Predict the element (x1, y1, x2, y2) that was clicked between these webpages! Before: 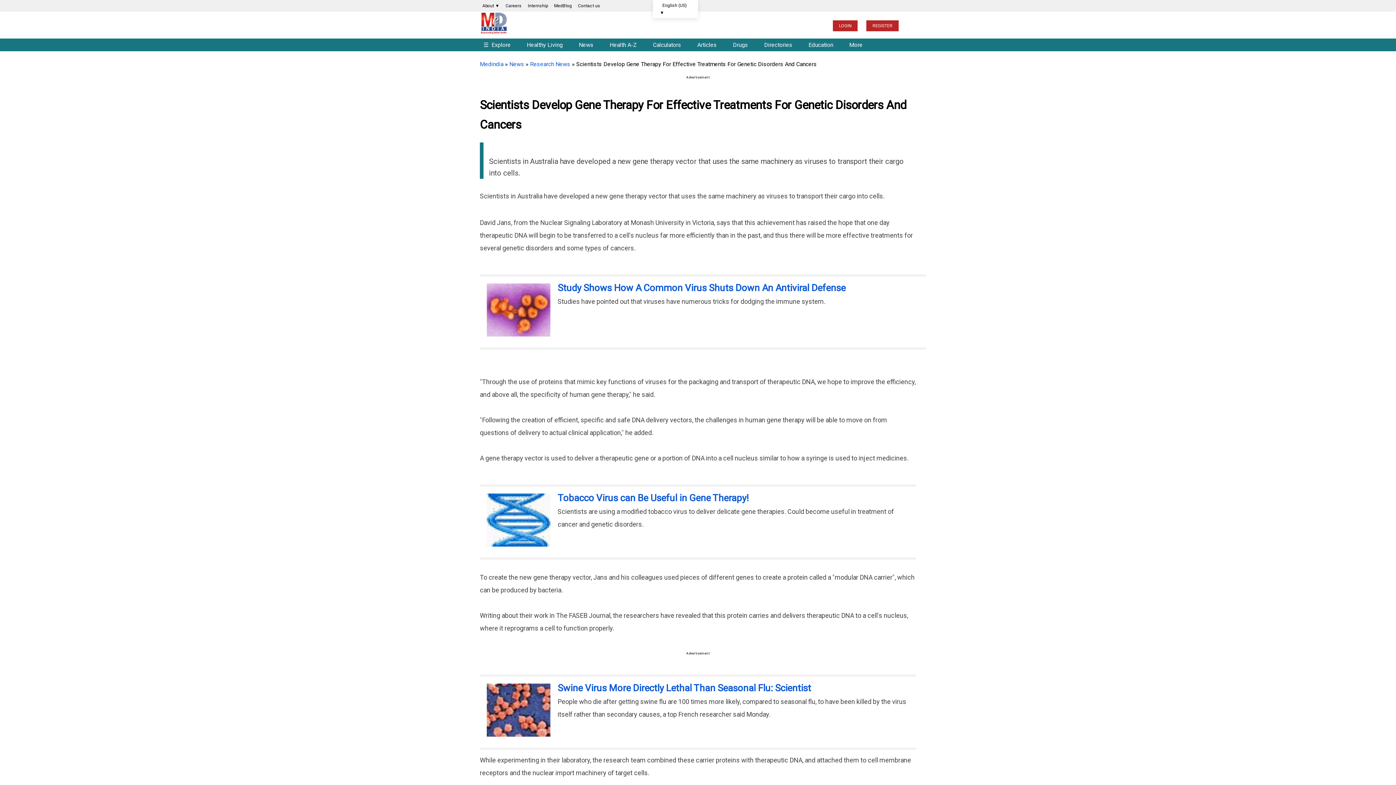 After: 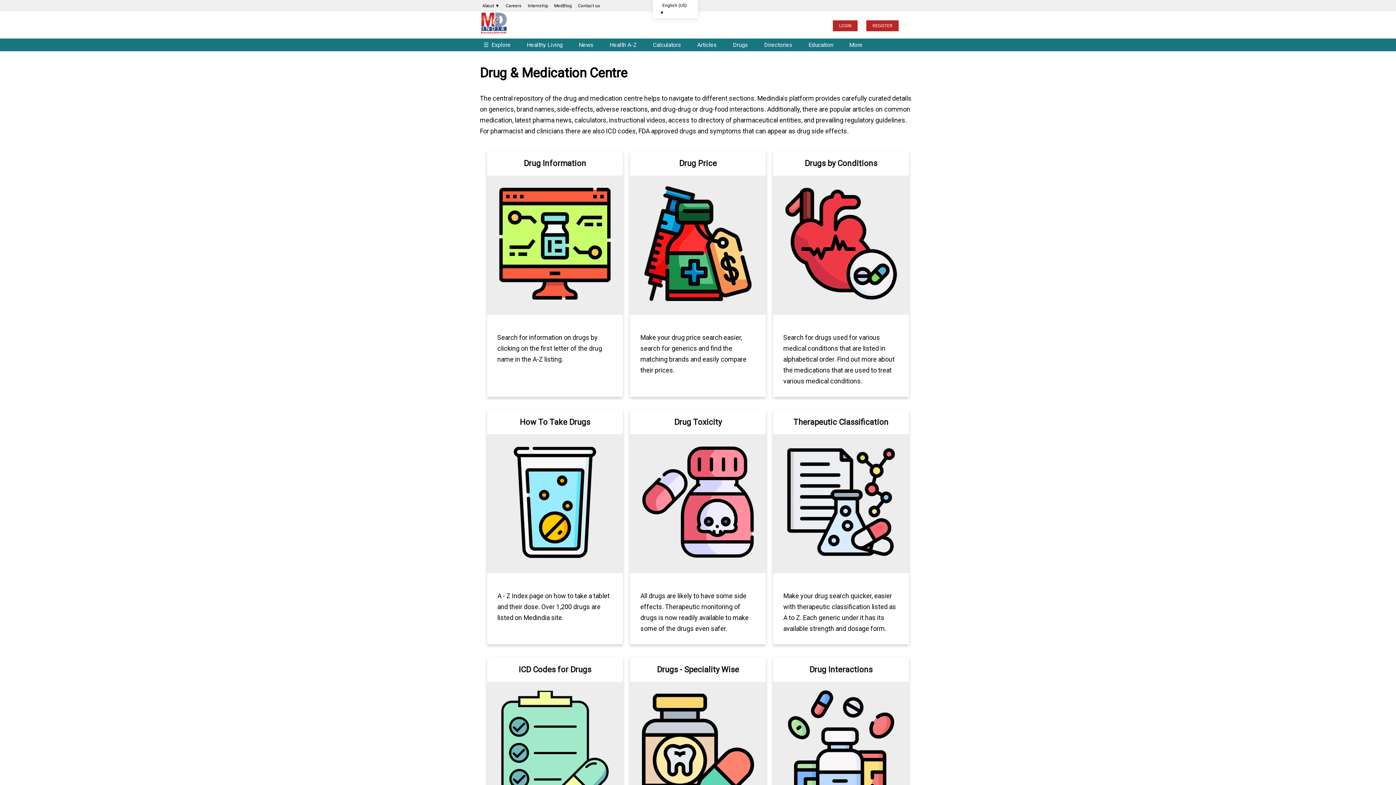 Action: label: Drugs bbox: (729, 37, 759, 52)